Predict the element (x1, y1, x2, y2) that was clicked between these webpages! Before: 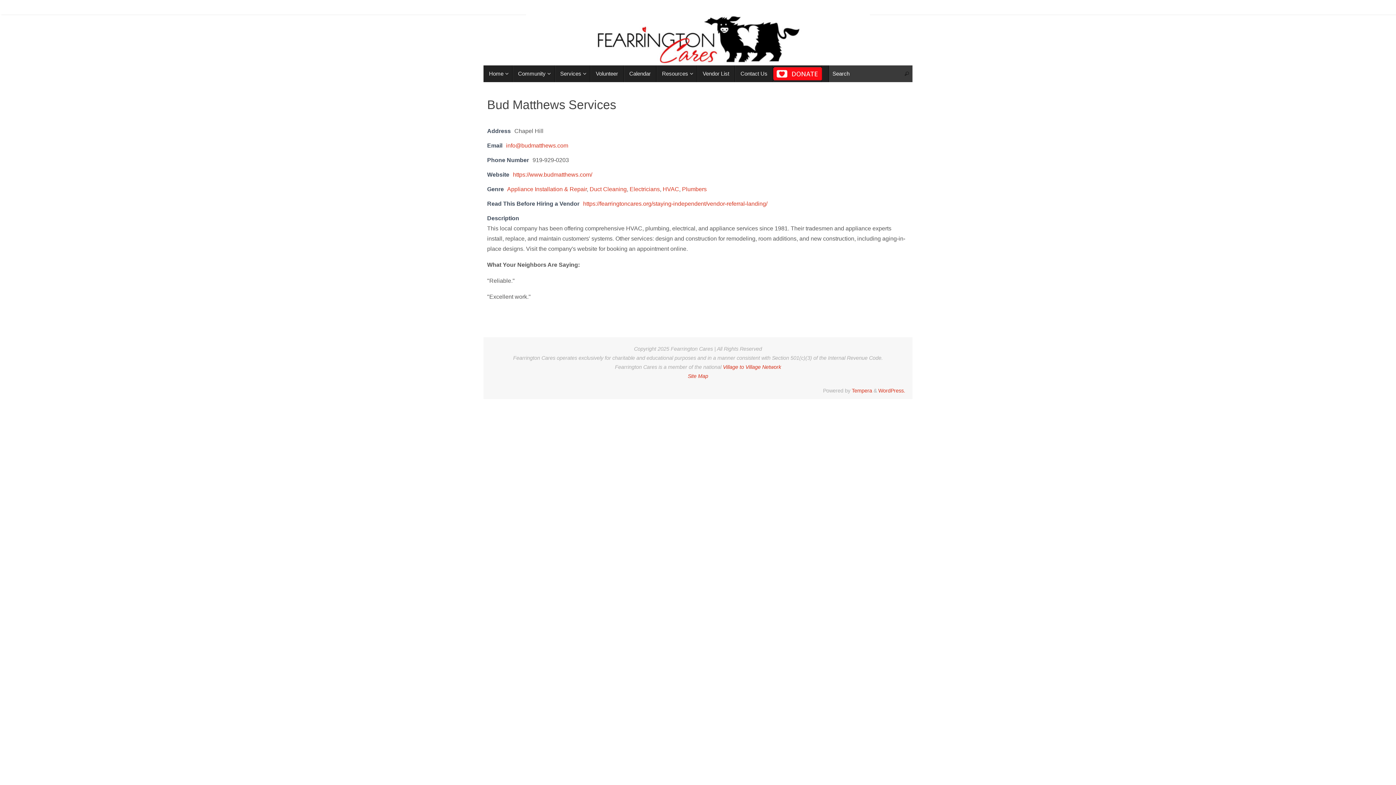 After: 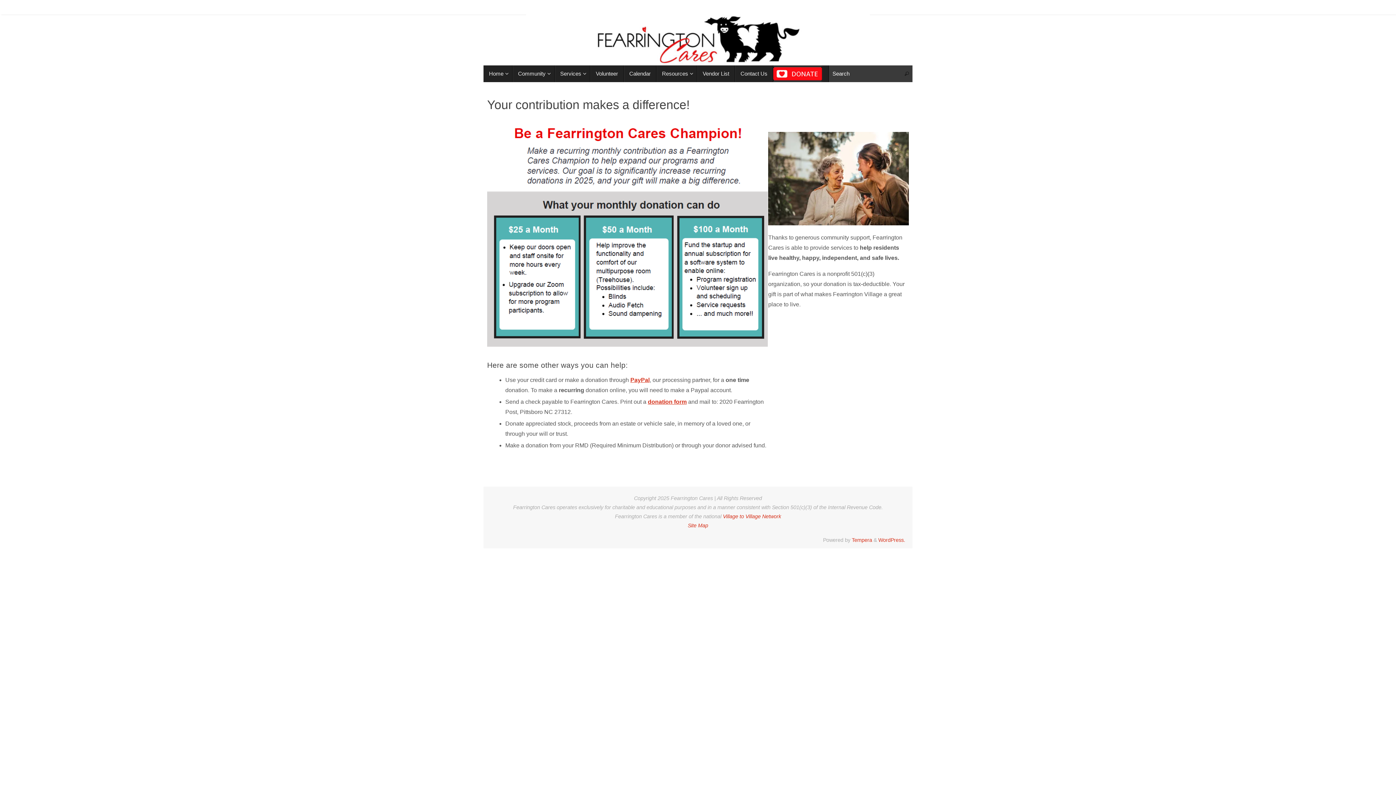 Action: bbox: (773, 65, 822, 82) label: Ways to Donate